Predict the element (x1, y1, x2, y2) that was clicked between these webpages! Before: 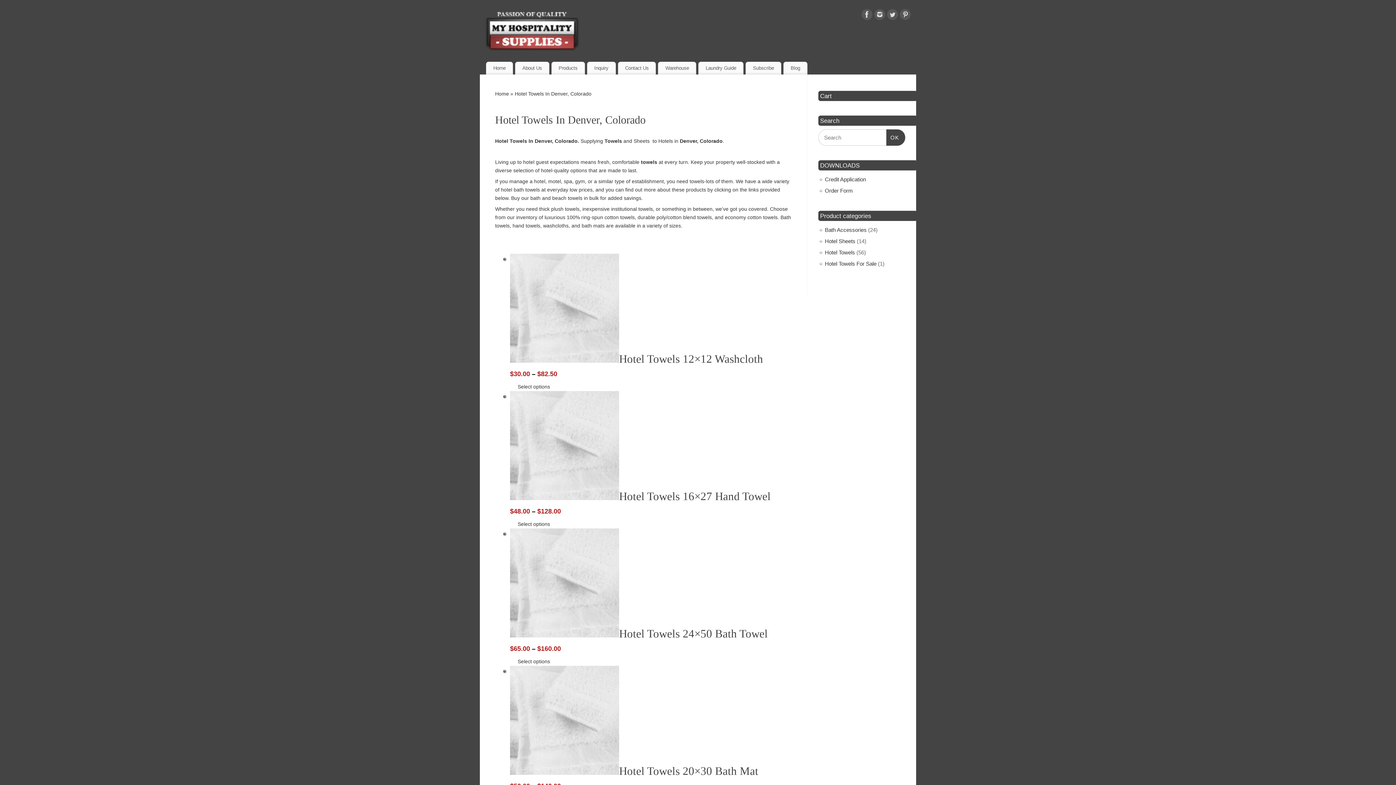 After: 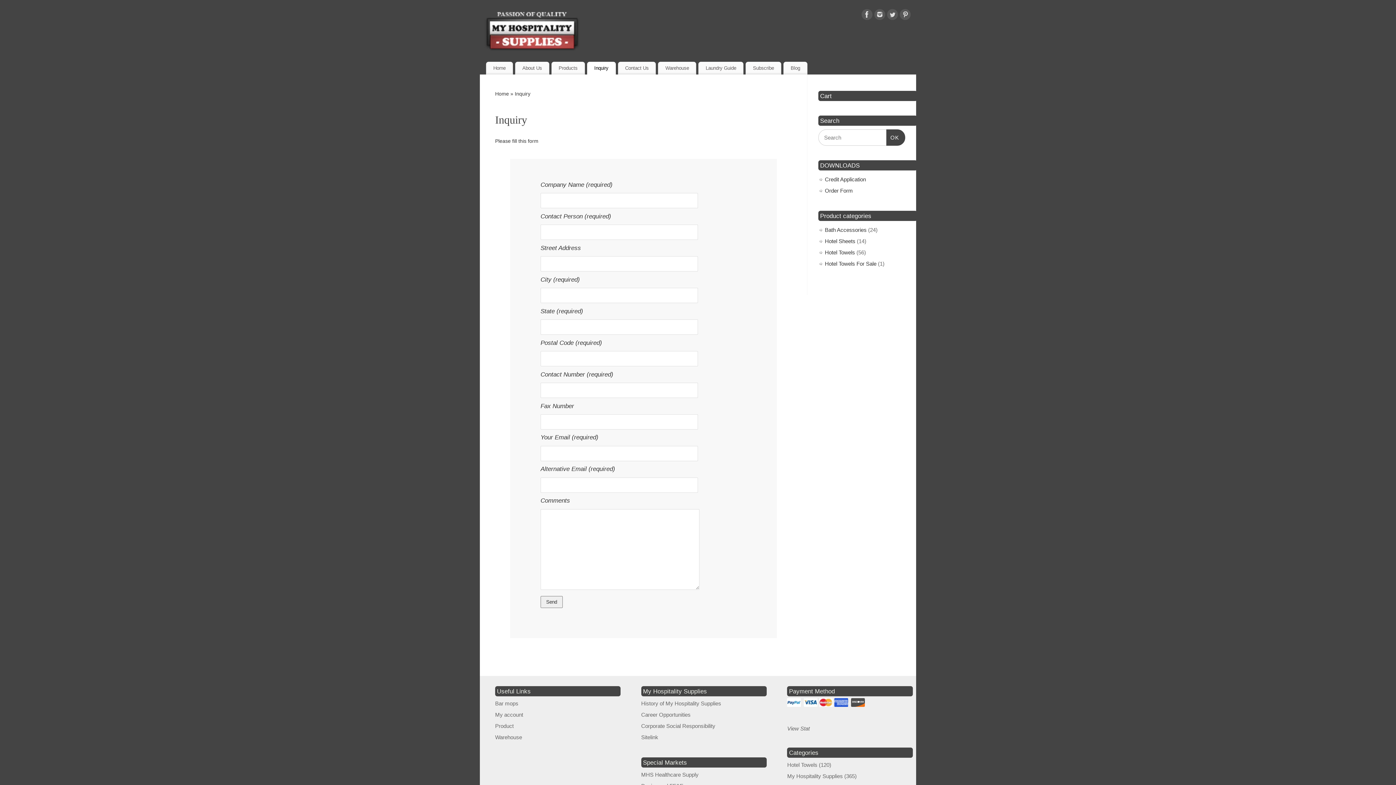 Action: label: Inquiry bbox: (587, 61, 615, 74)